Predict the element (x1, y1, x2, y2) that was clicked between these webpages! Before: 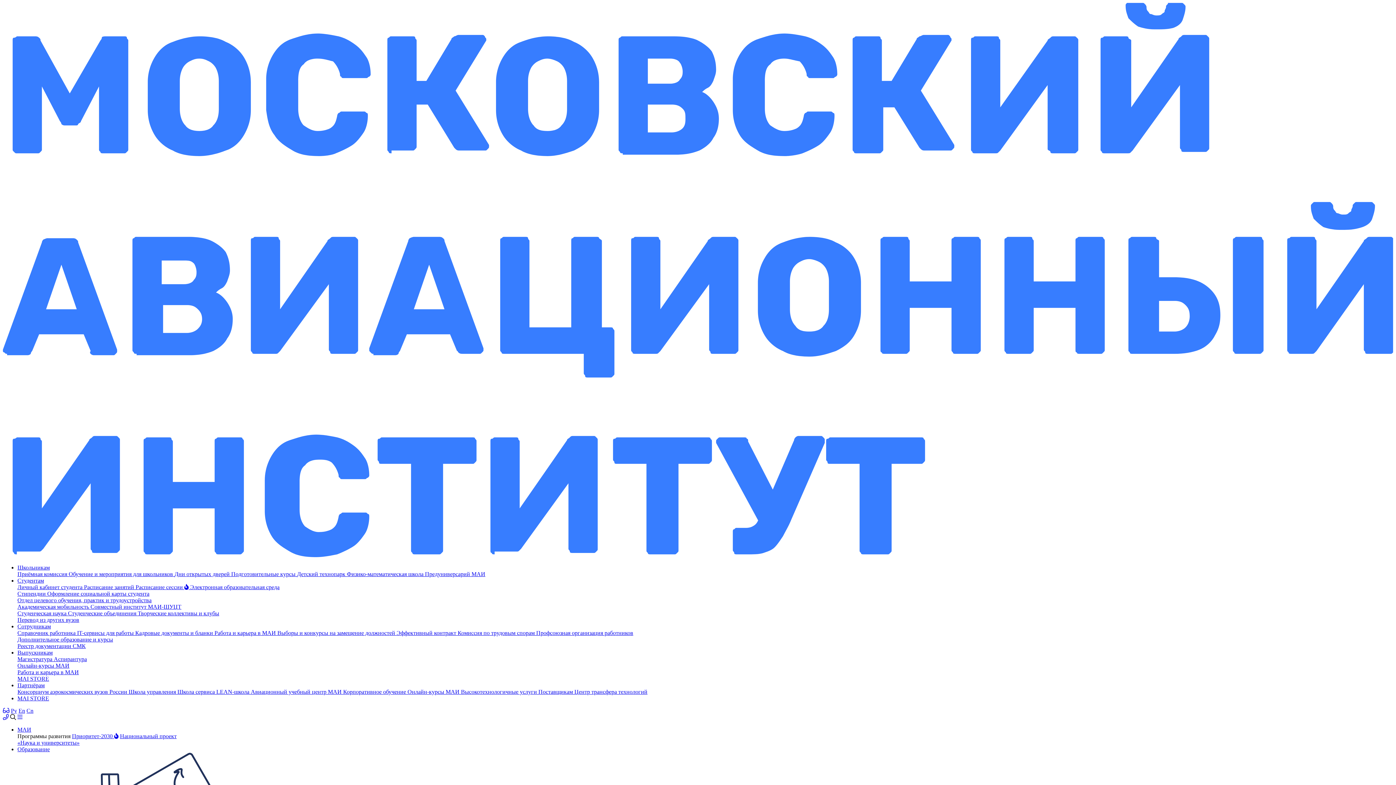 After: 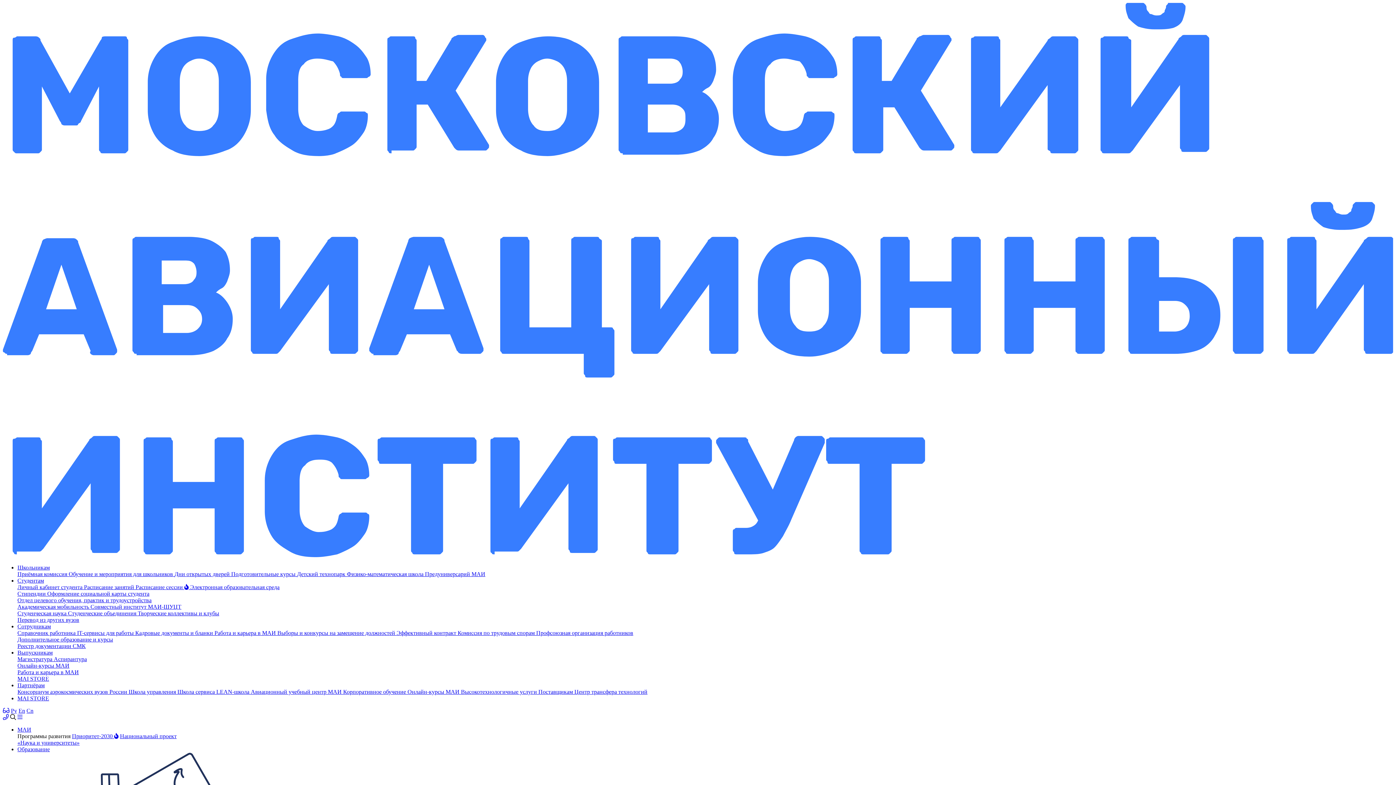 Action: label: Школьникам bbox: (17, 564, 49, 570)